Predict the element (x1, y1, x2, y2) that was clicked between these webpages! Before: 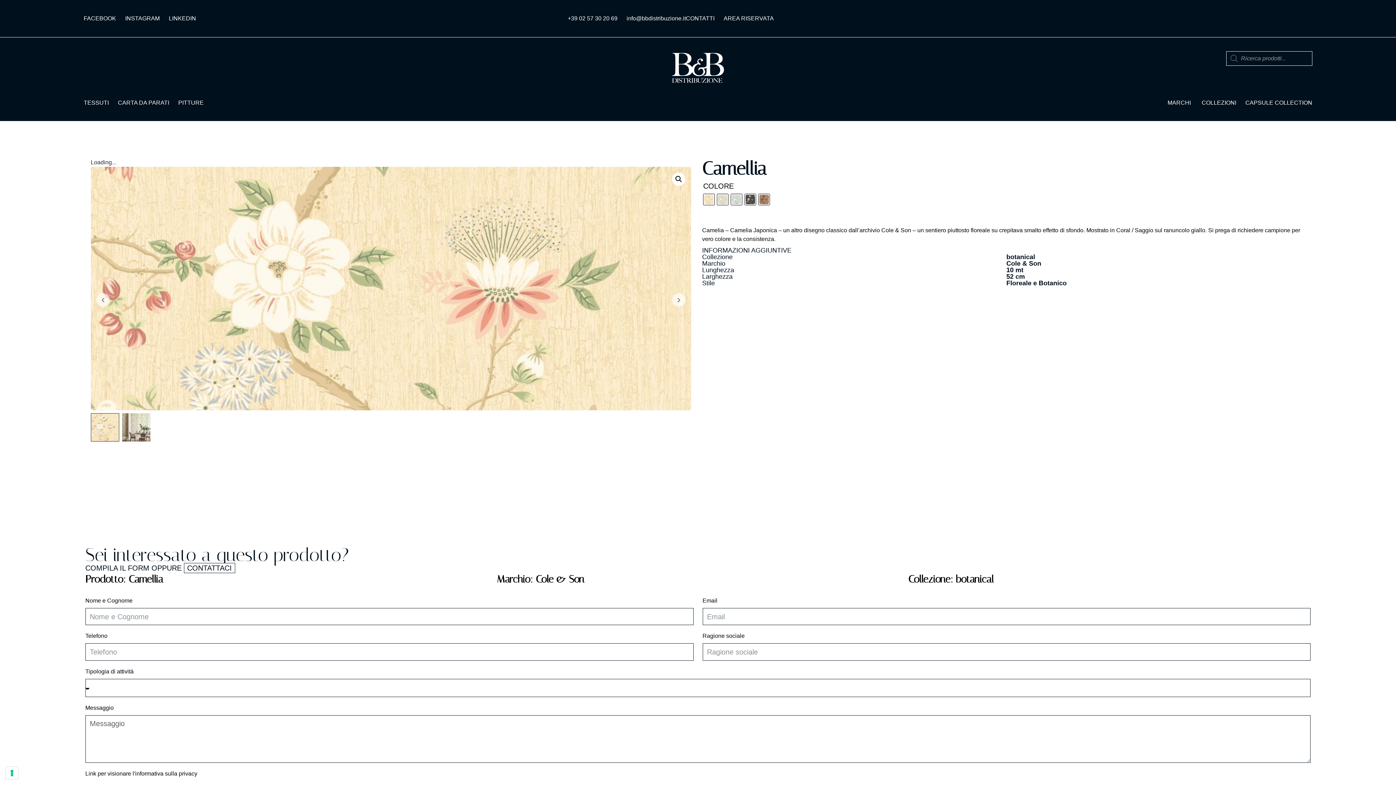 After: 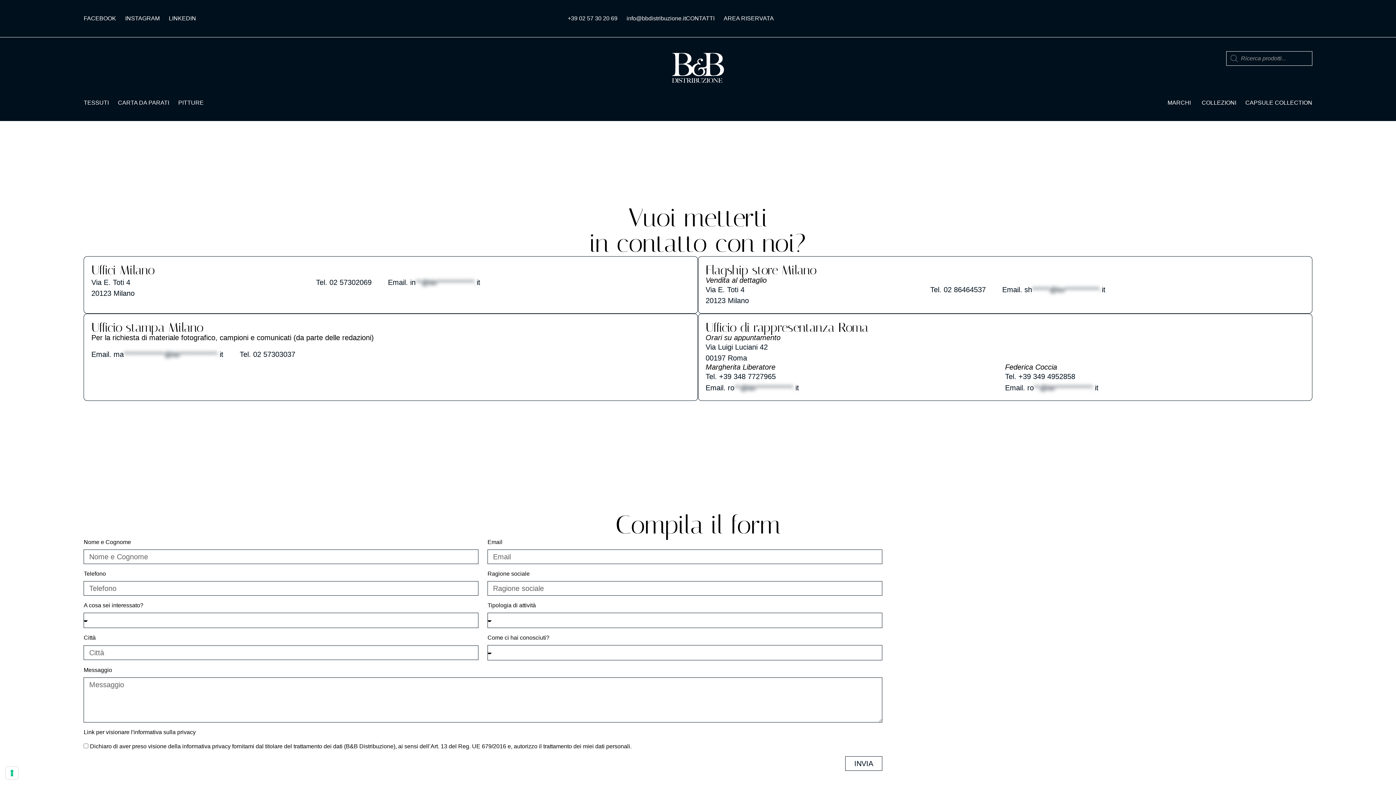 Action: bbox: (686, 13, 714, 23) label: CONTATTI